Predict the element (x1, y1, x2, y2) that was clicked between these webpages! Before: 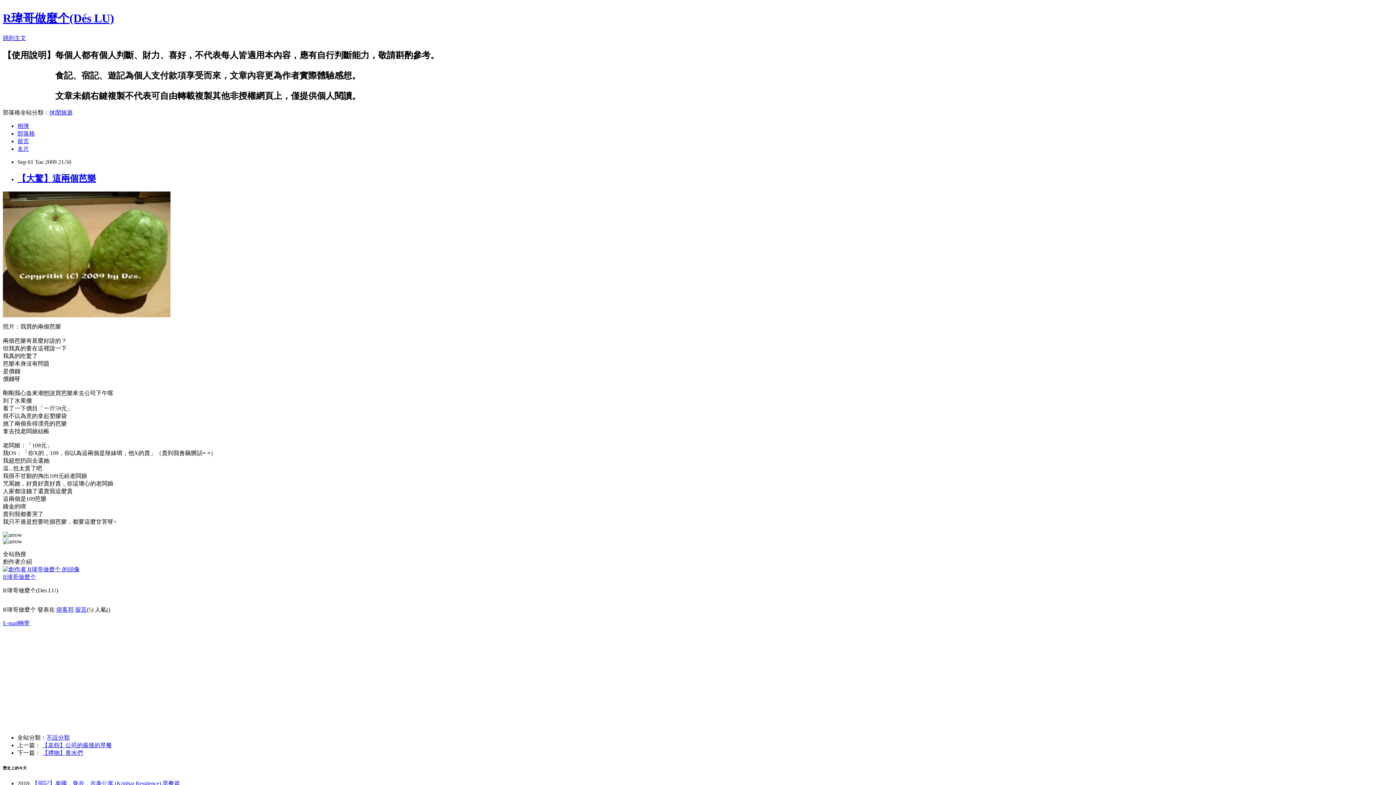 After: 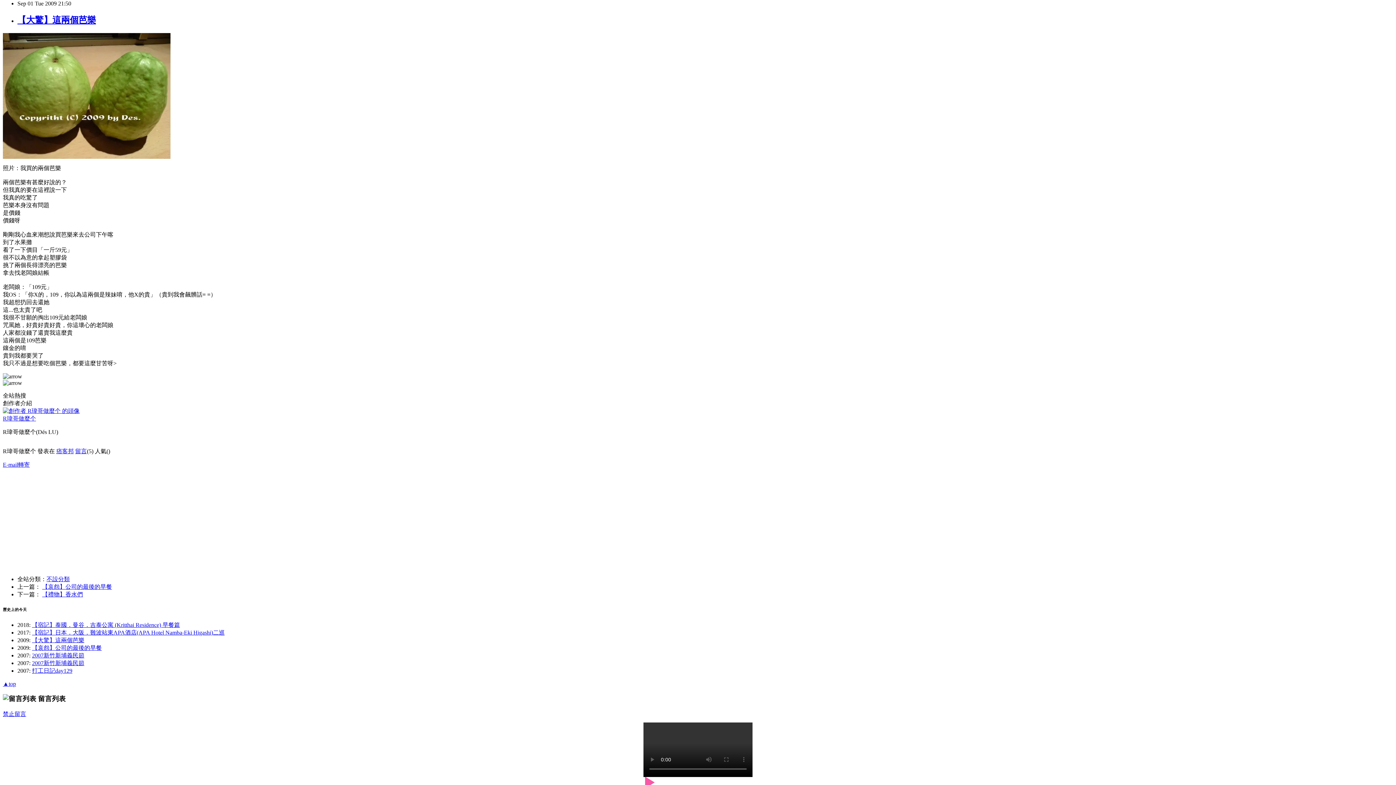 Action: label: 跳到主文 bbox: (2, 34, 26, 41)